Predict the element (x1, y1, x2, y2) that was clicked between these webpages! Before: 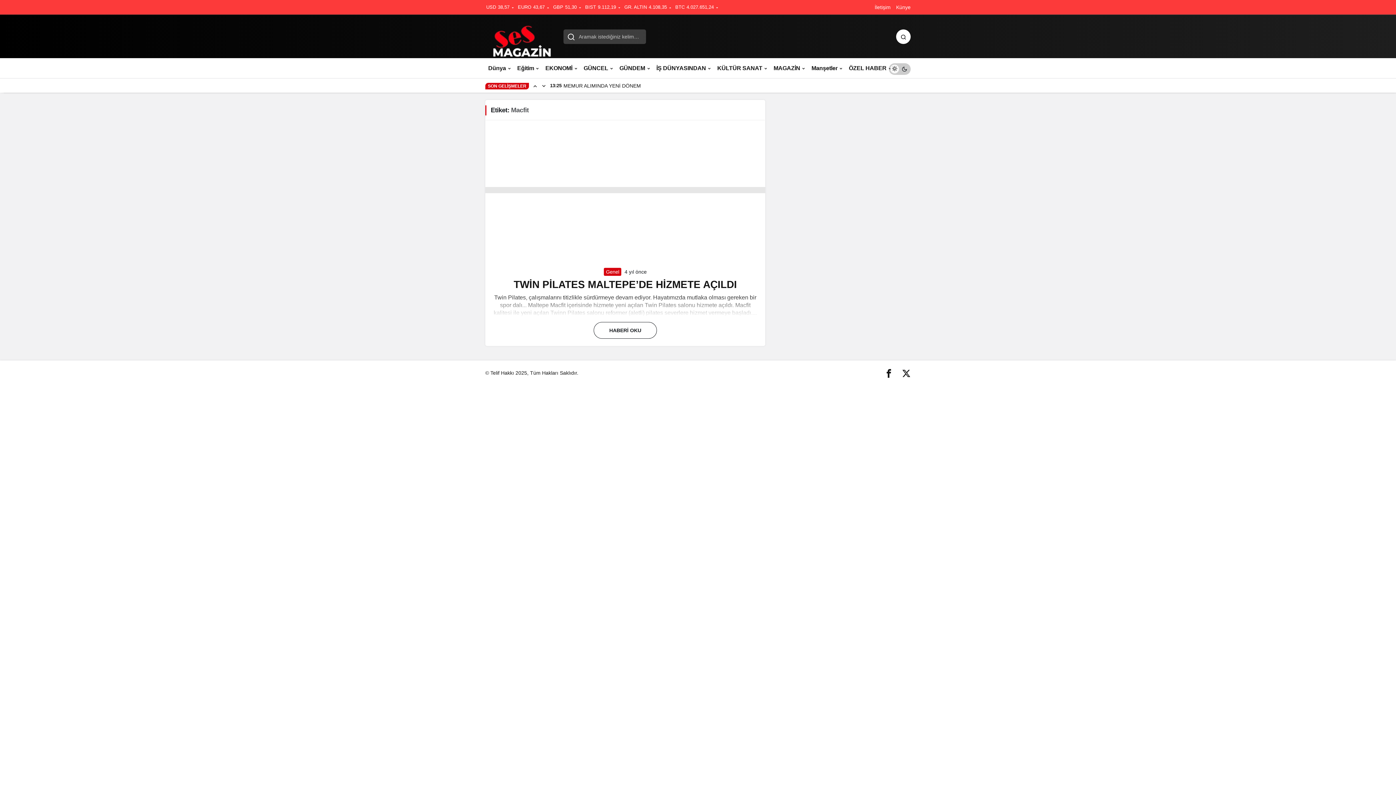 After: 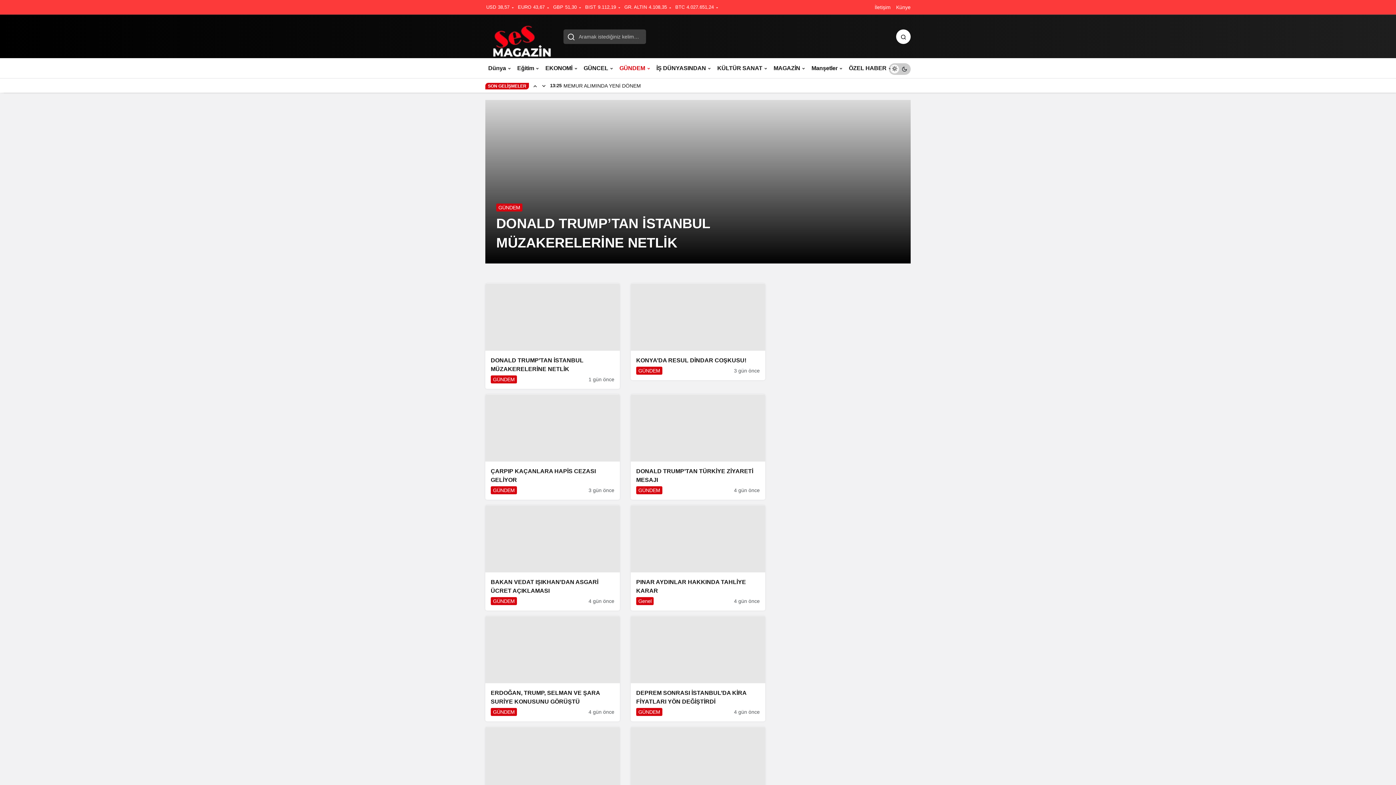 Action: label: GÜNDEM bbox: (616, 58, 653, 78)